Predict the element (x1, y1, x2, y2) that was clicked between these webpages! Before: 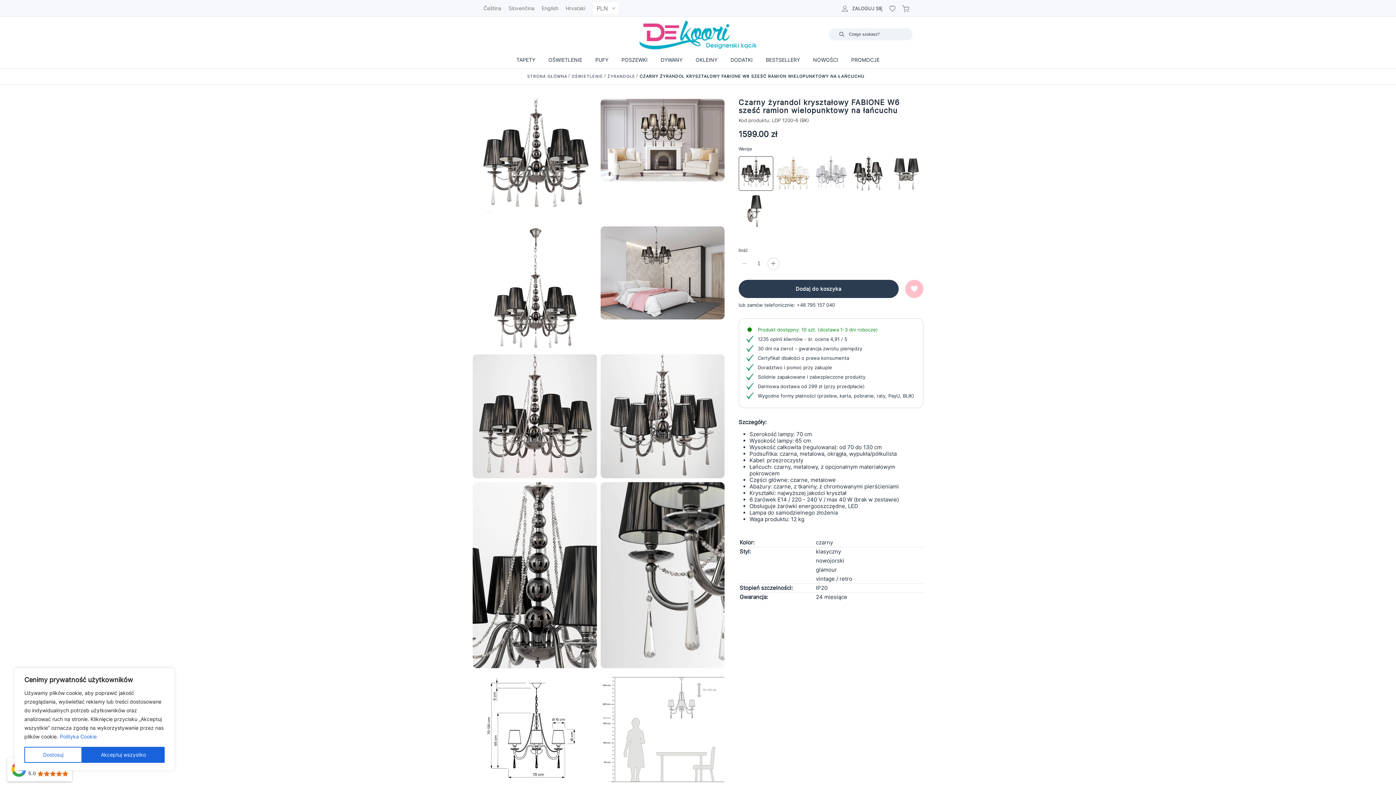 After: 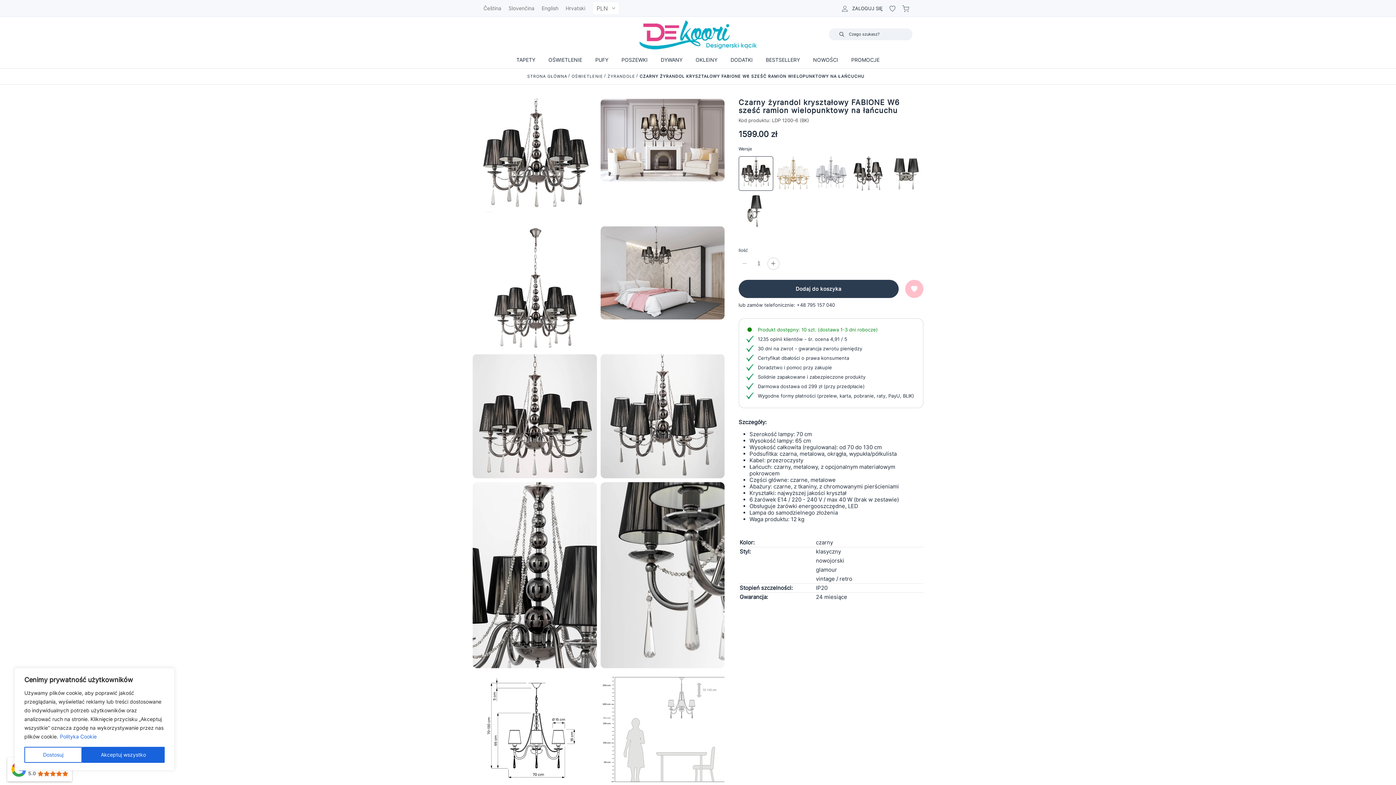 Action: label: Polityka Cookie bbox: (59, 733, 97, 740)